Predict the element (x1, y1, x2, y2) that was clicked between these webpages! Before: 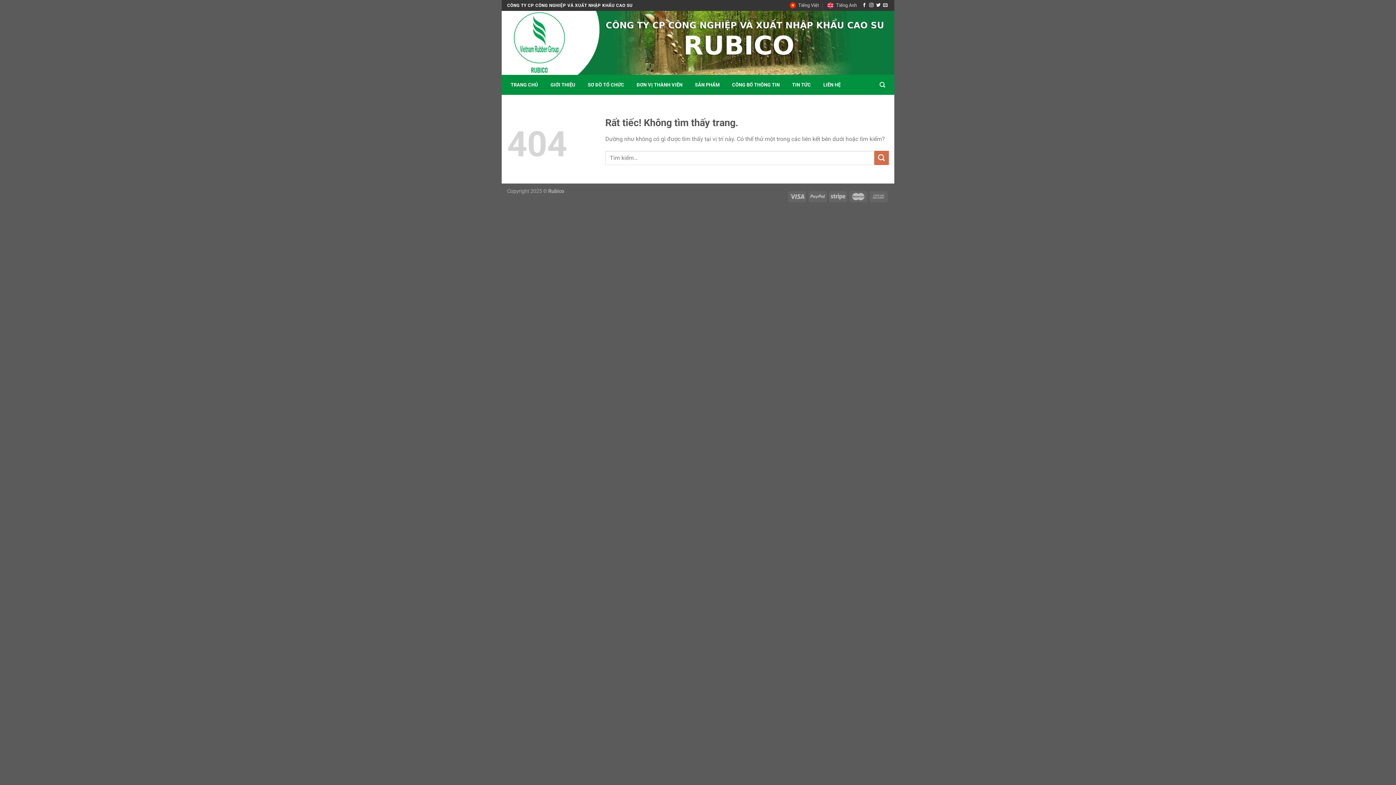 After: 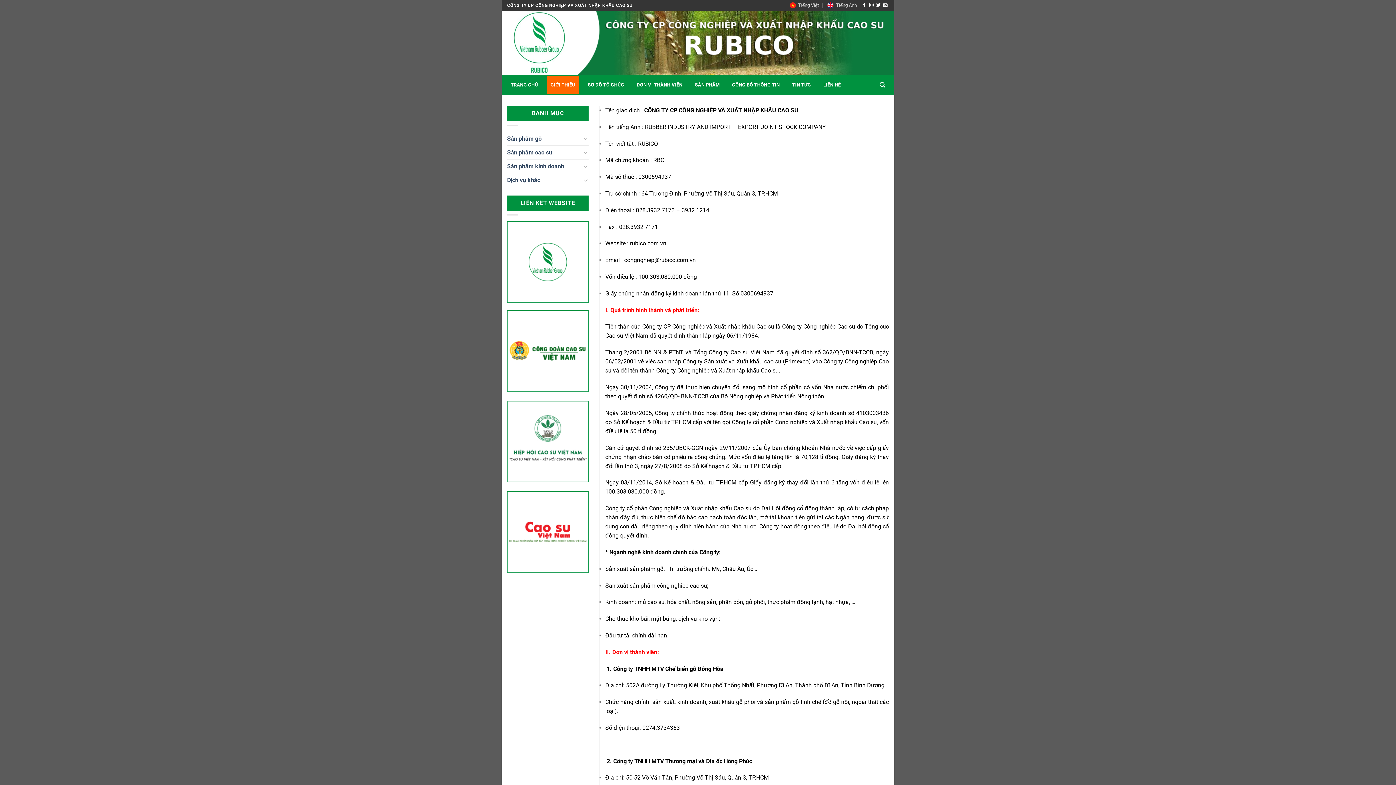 Action: bbox: (547, 76, 579, 93) label: GIỚI THIỆU